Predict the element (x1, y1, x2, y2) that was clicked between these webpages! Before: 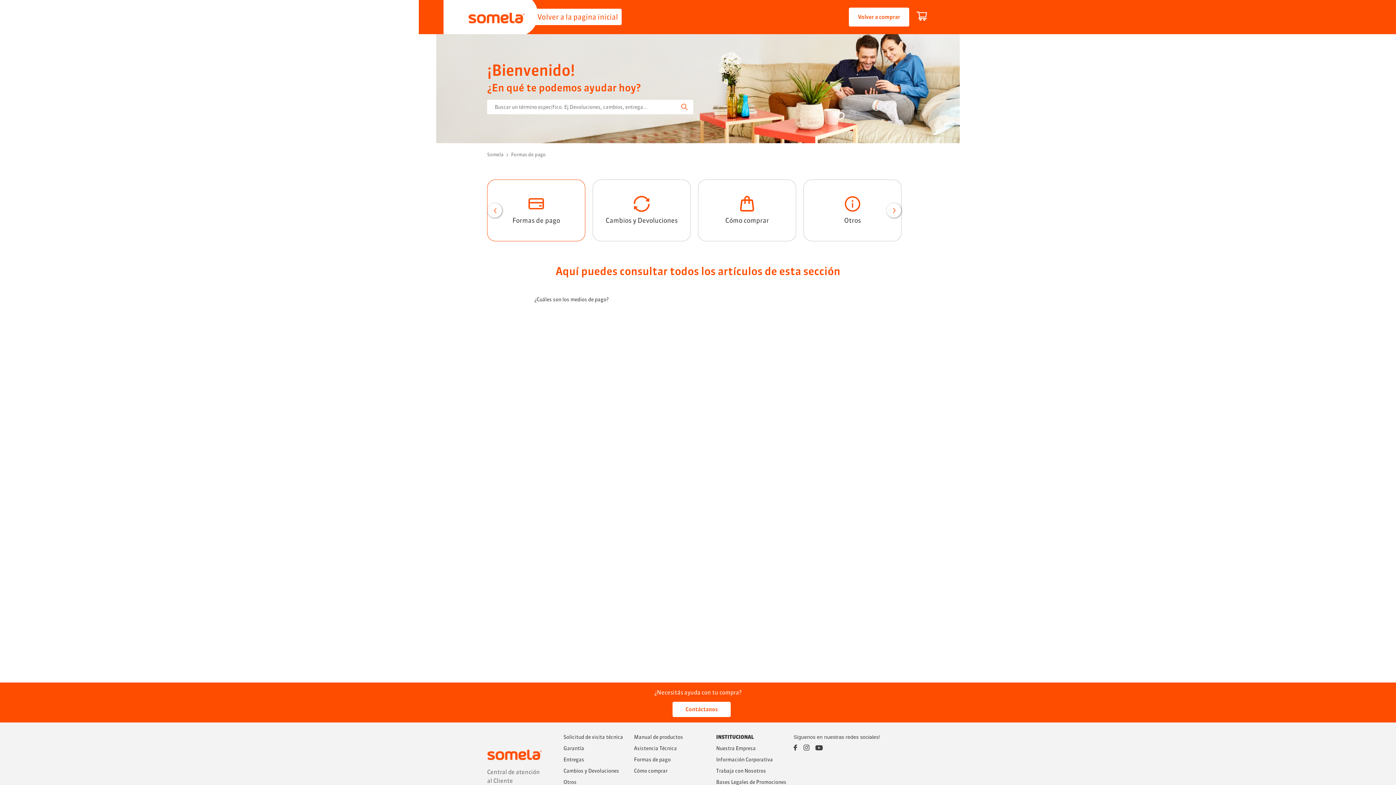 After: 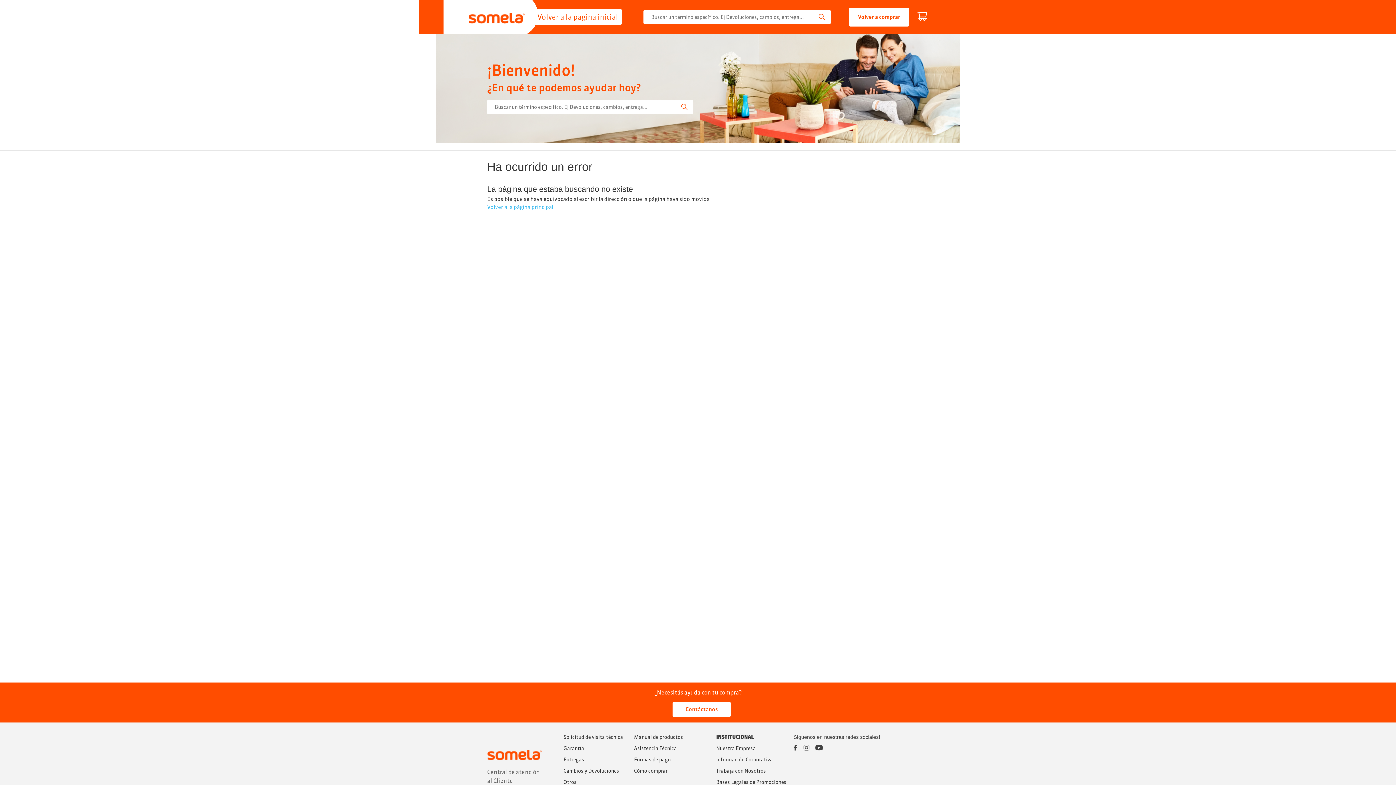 Action: label: Entregas bbox: (563, 756, 584, 763)